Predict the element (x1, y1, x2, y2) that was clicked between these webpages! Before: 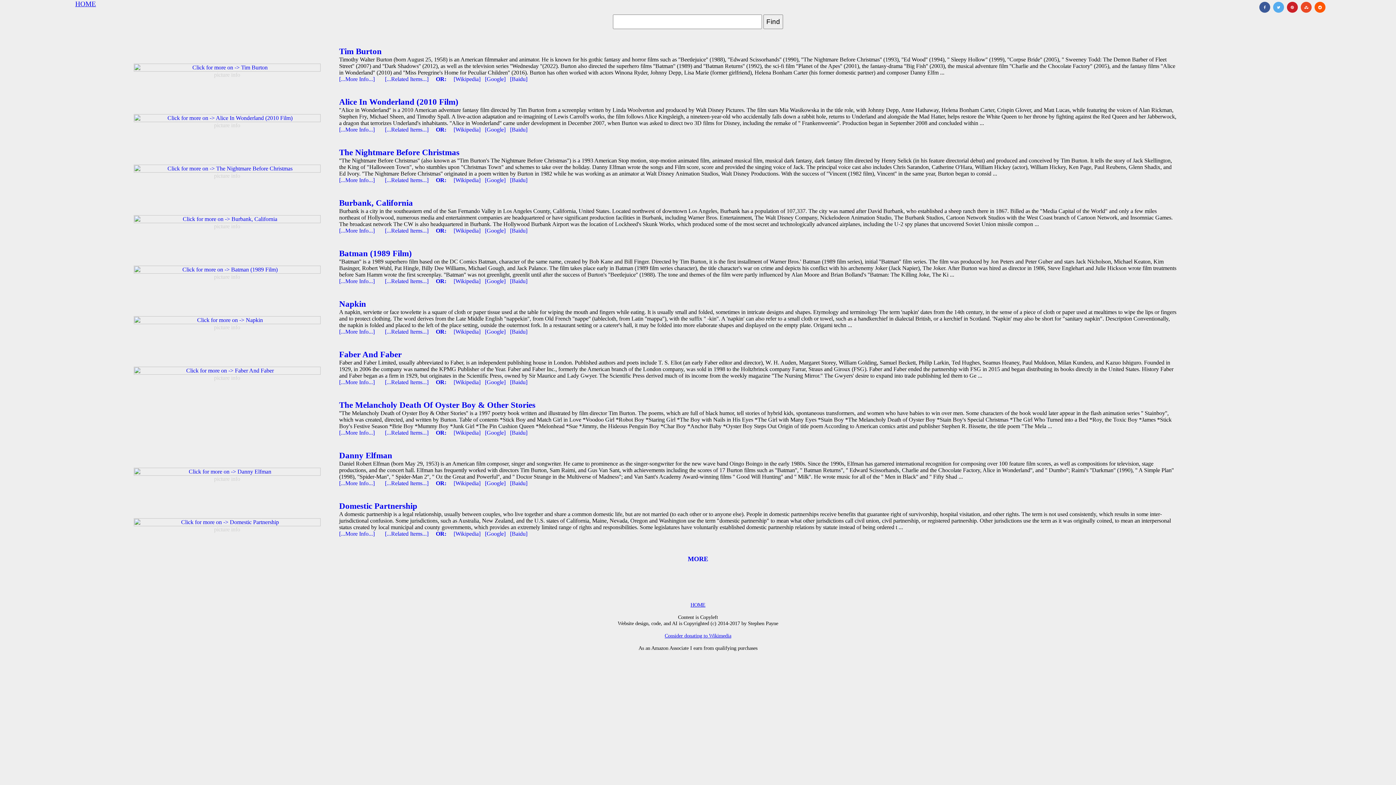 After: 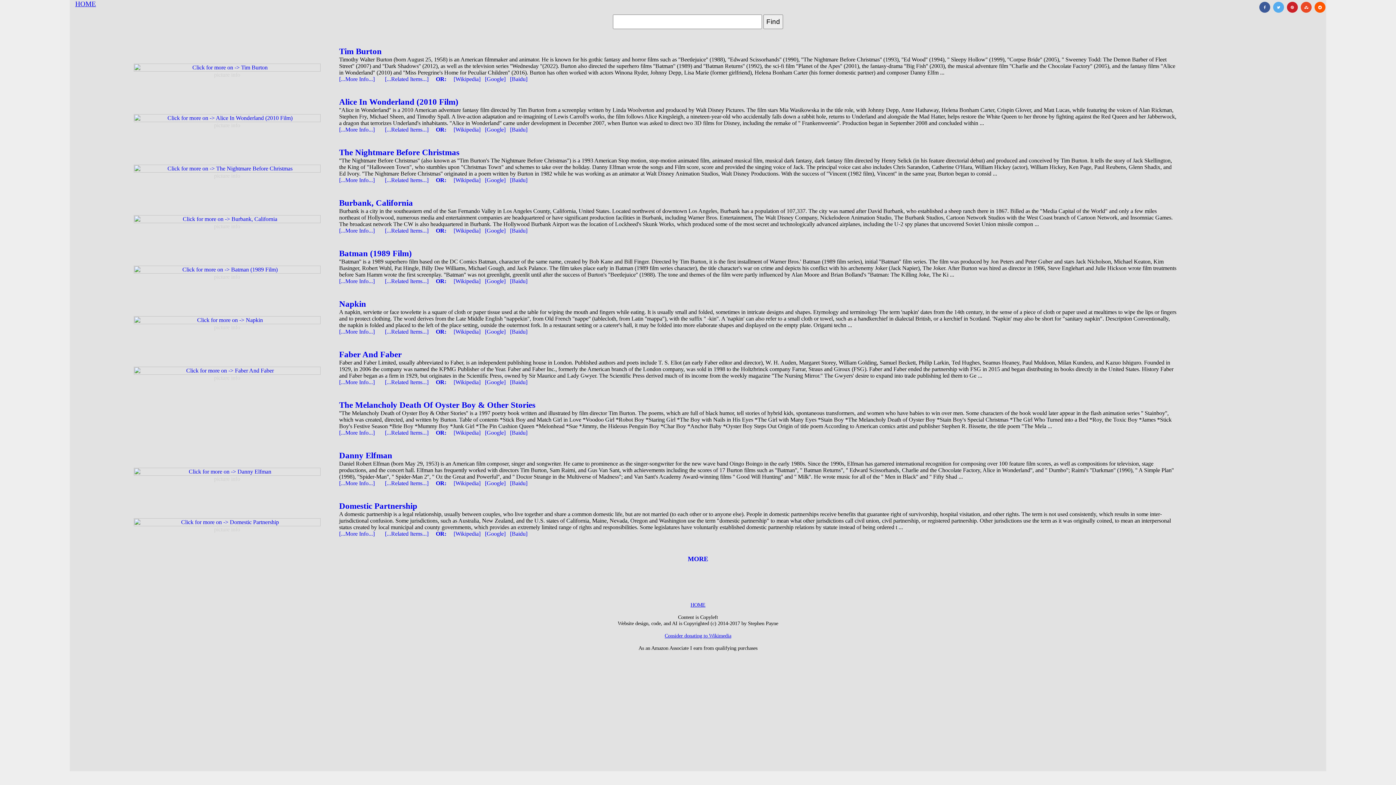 Action: bbox: (510, 530, 530, 537) label: [Baidu]  